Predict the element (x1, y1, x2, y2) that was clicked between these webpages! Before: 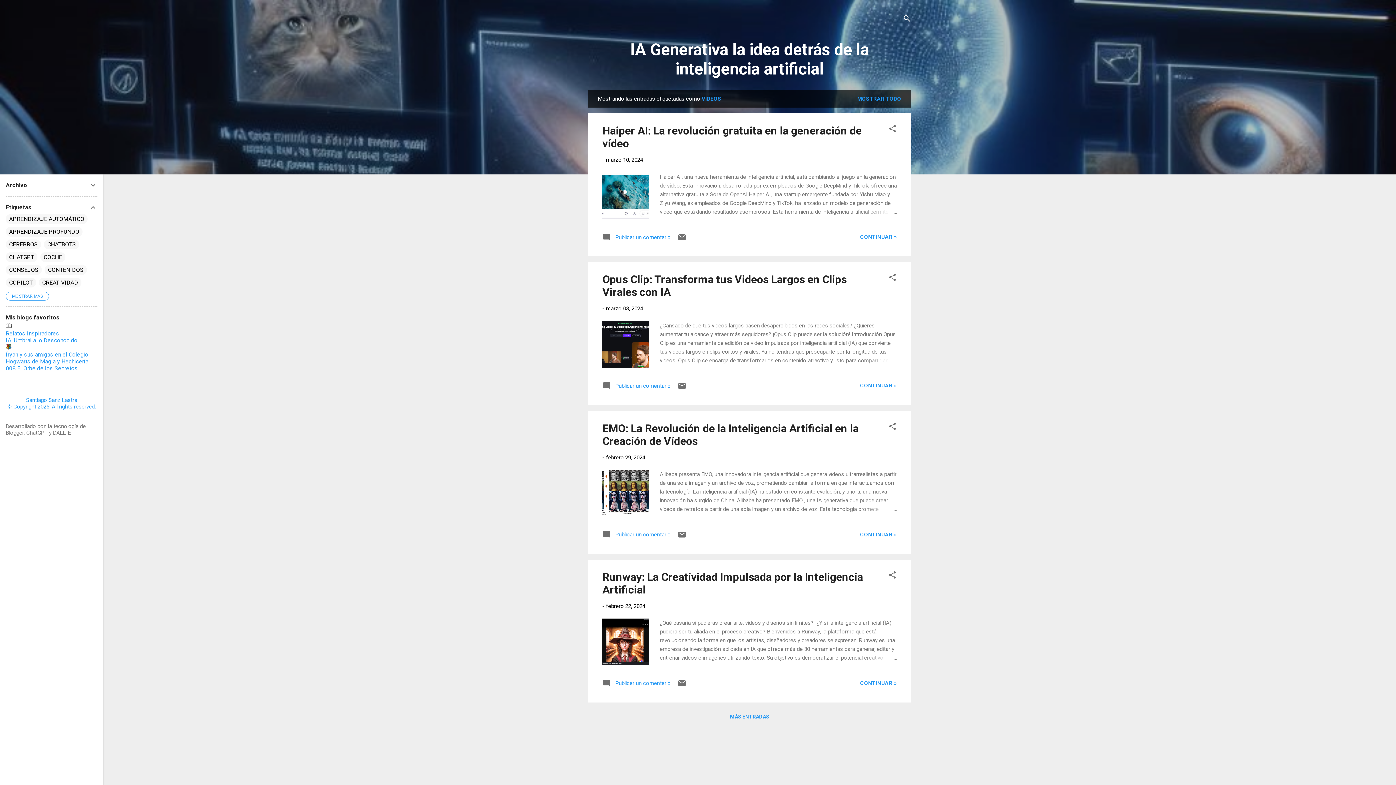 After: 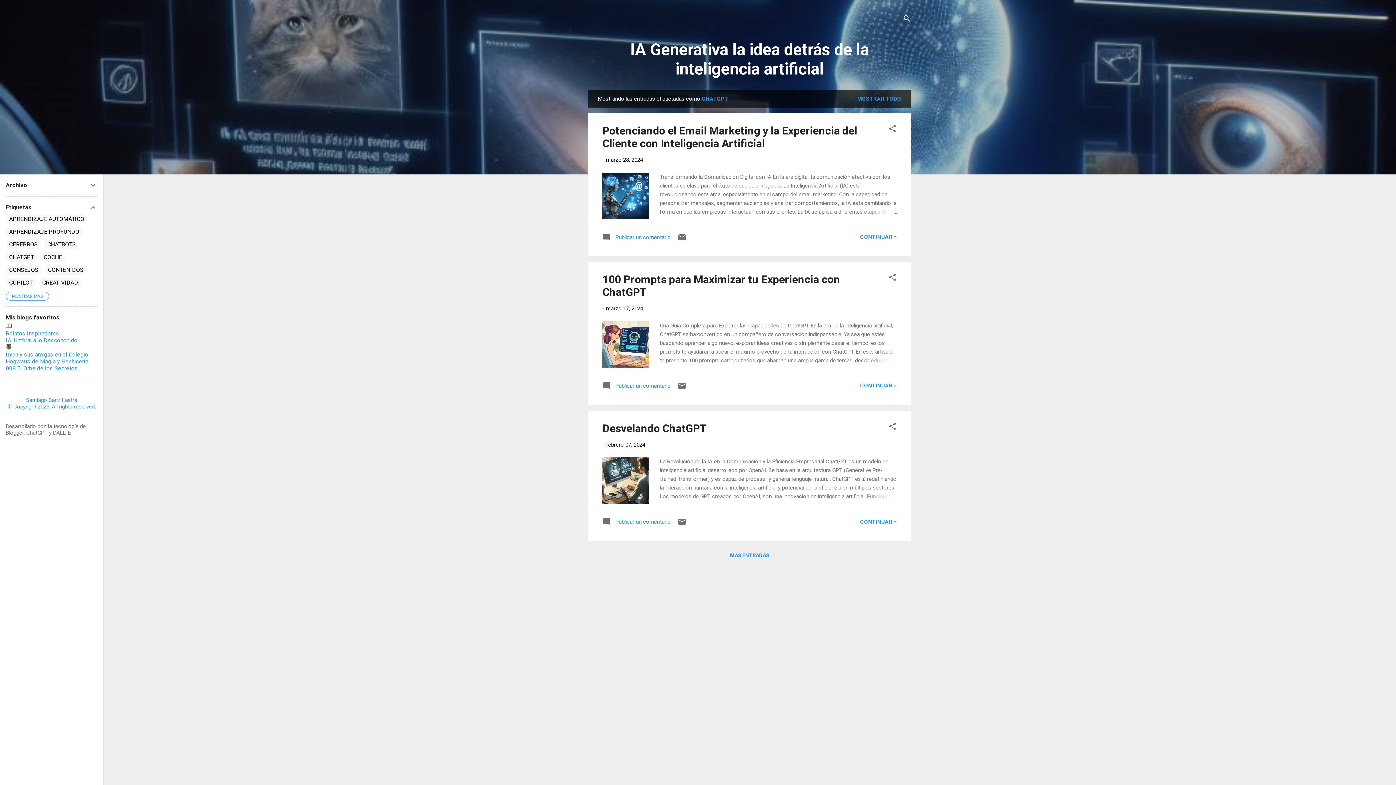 Action: bbox: (9, 253, 34, 260) label: CHATGPT